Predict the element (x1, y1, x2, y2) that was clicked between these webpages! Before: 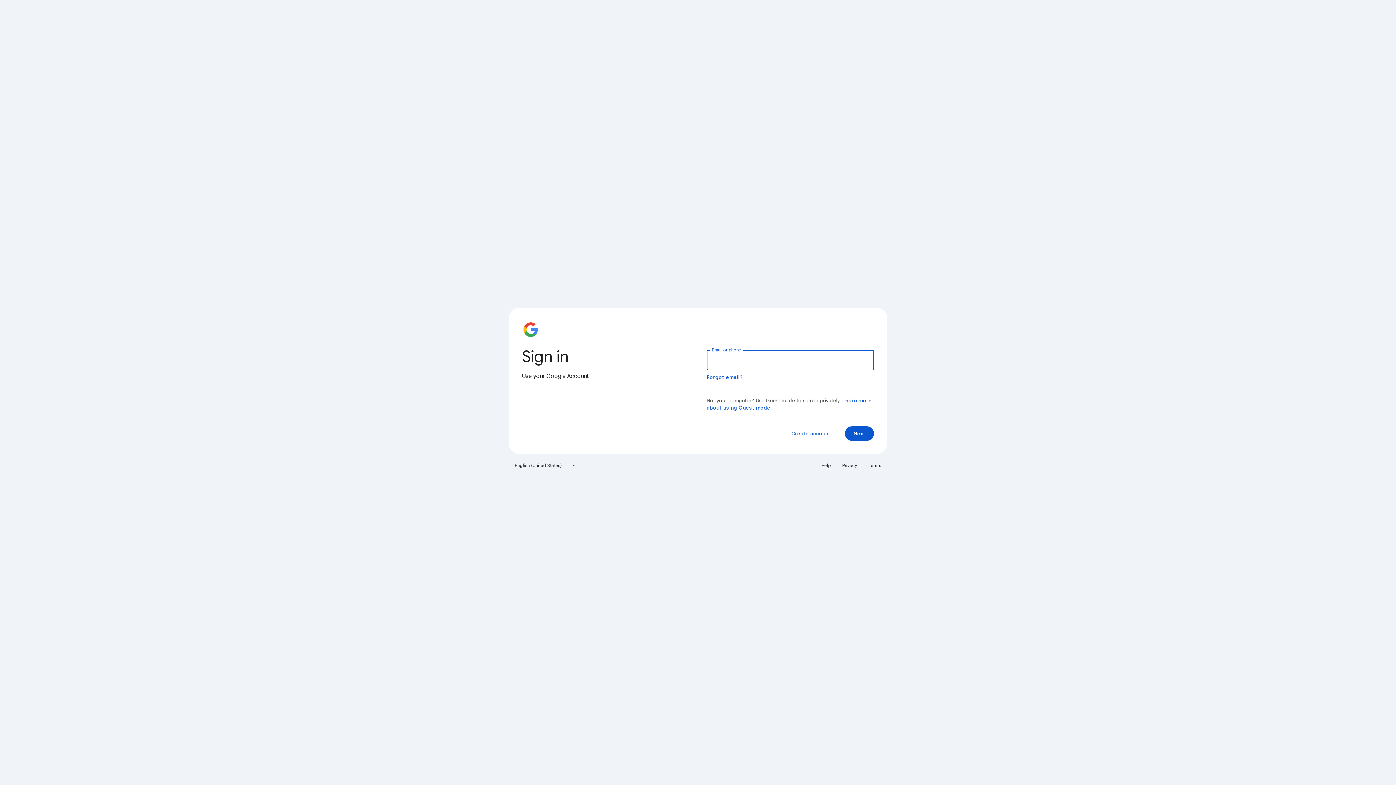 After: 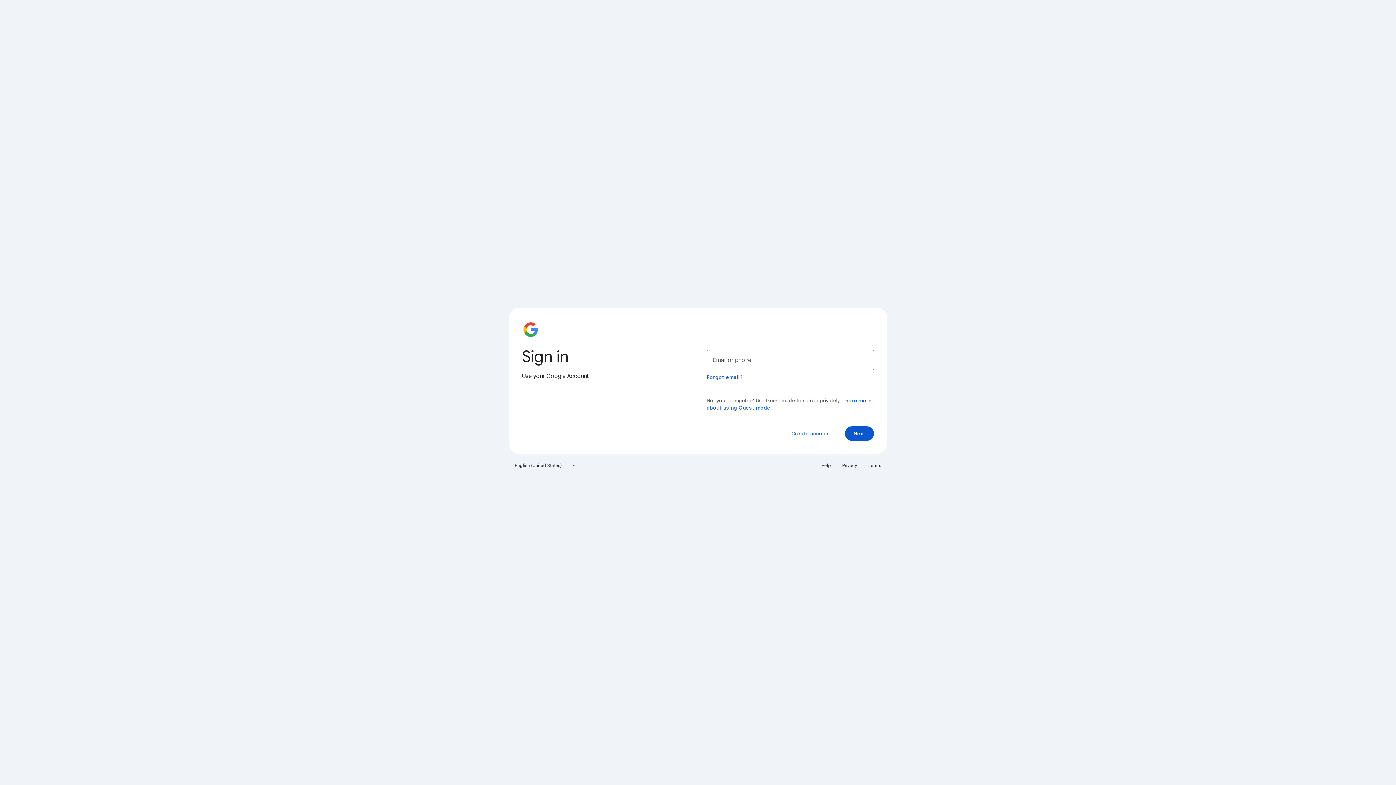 Action: bbox: (864, 460, 885, 471) label: Terms